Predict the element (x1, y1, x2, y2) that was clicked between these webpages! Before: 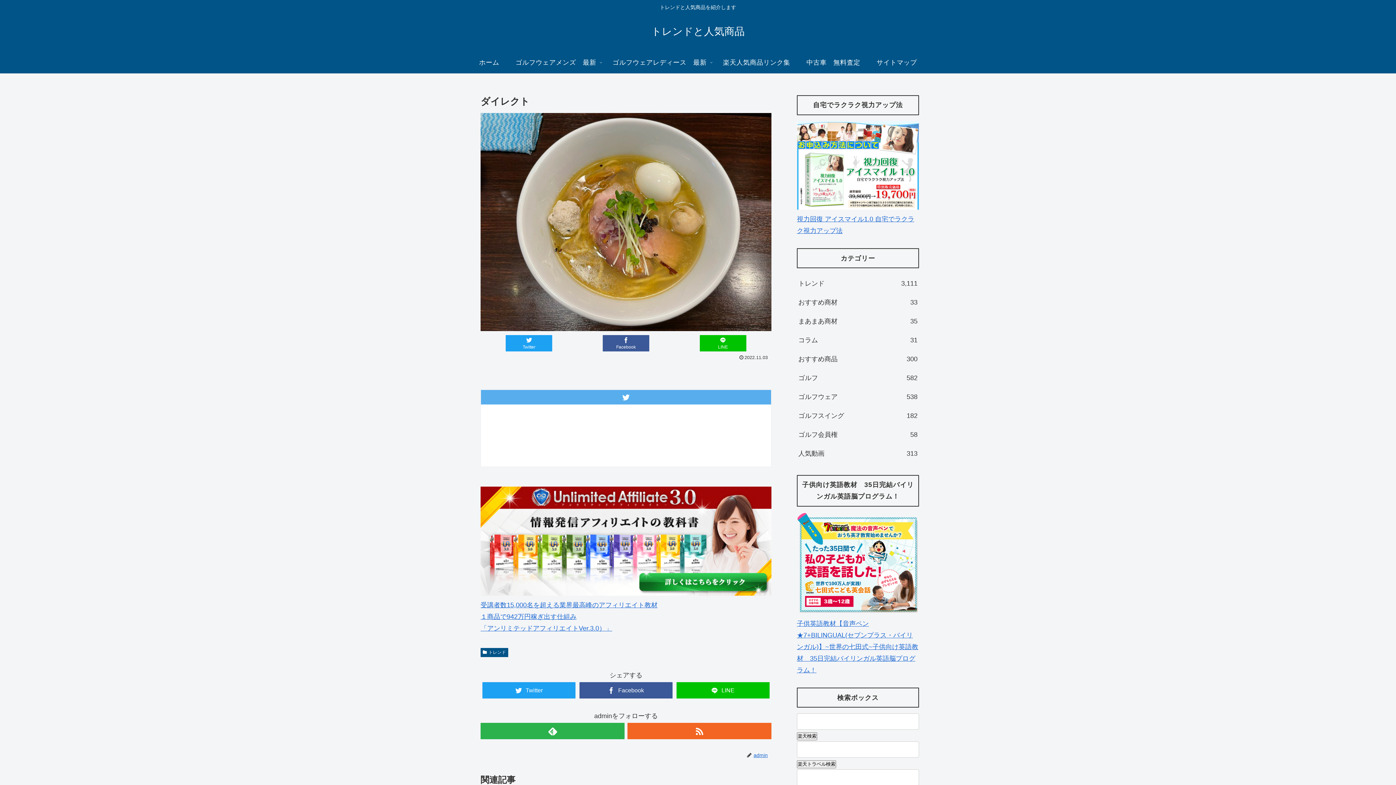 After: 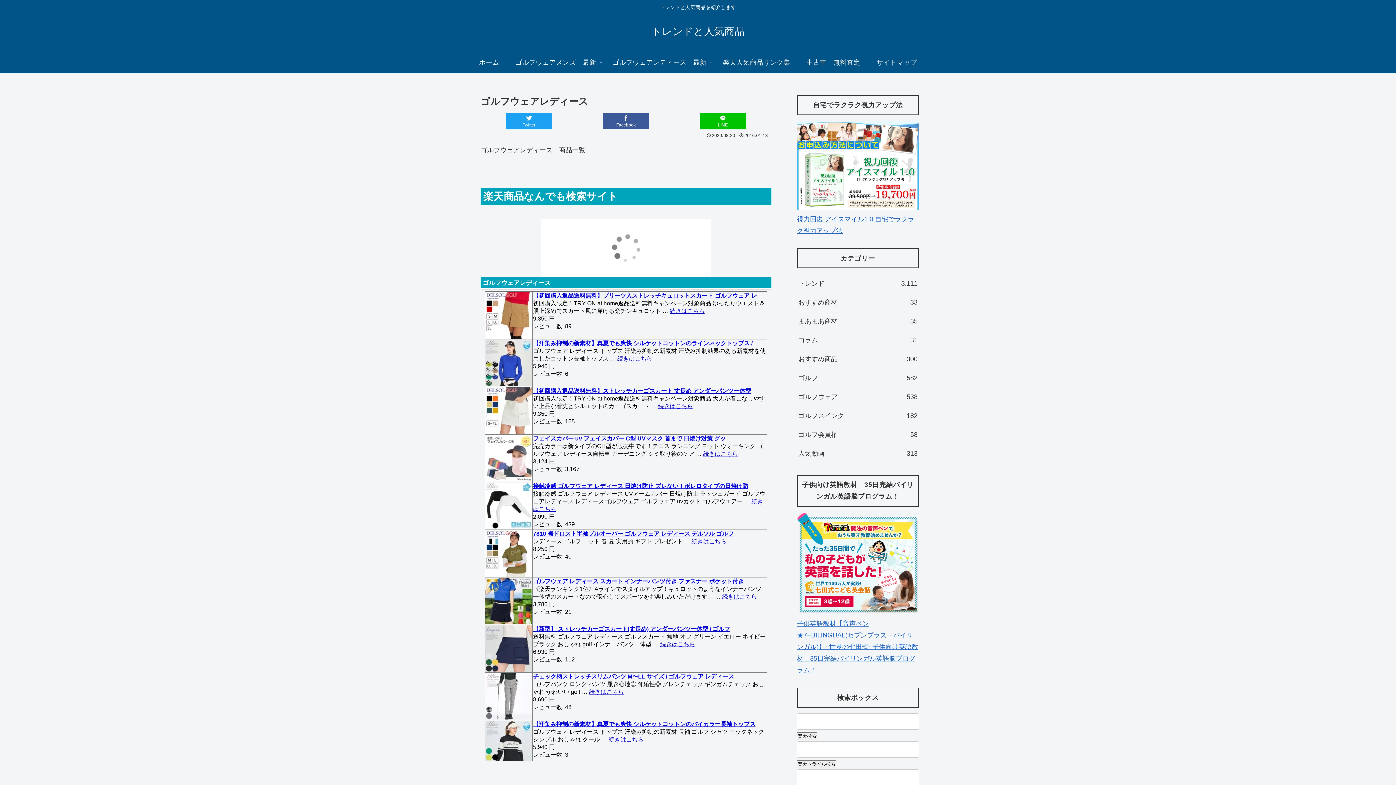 Action: label: ゴルフウェアレディース　最新 bbox: (604, 51, 715, 73)